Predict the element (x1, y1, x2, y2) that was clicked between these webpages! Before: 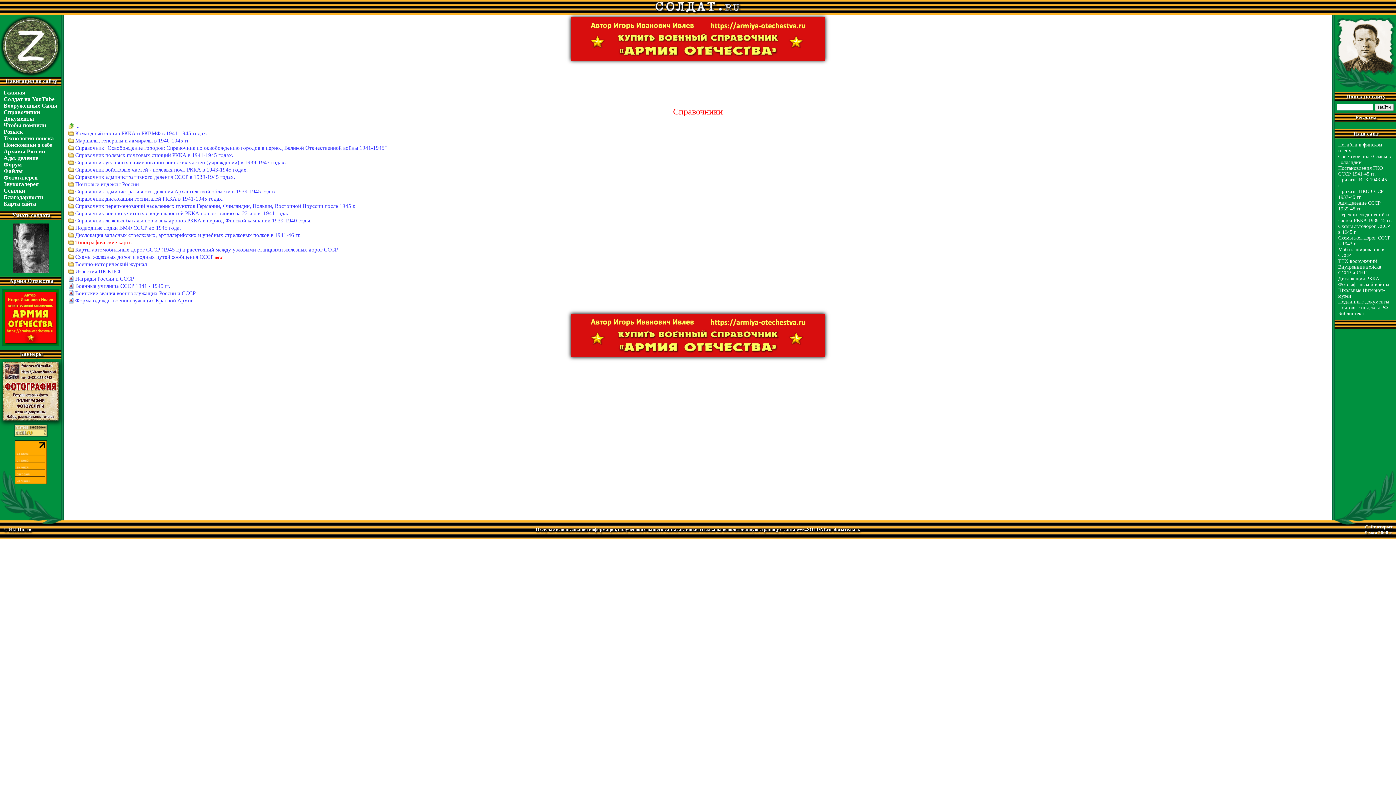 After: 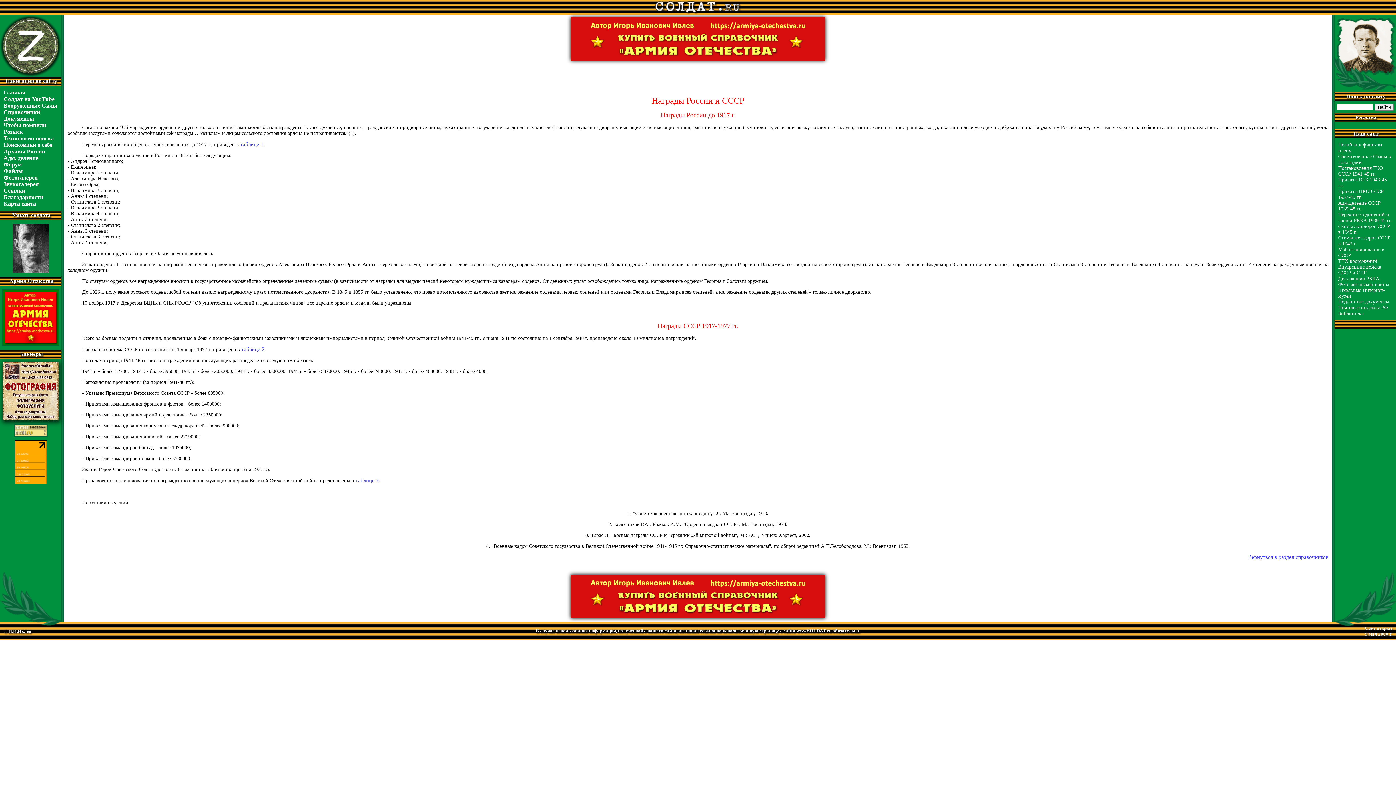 Action: bbox: (75, 276, 133, 281) label: Награды России и СССР